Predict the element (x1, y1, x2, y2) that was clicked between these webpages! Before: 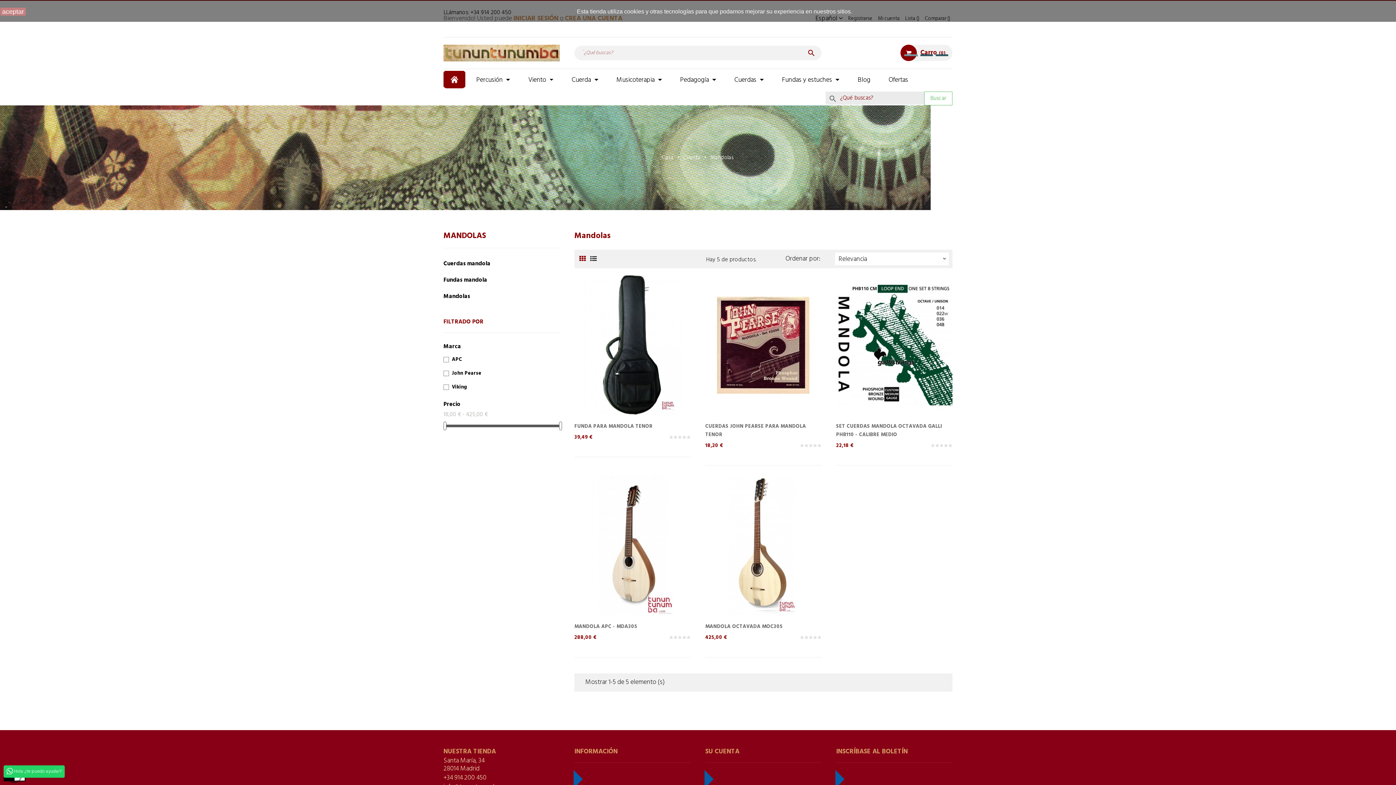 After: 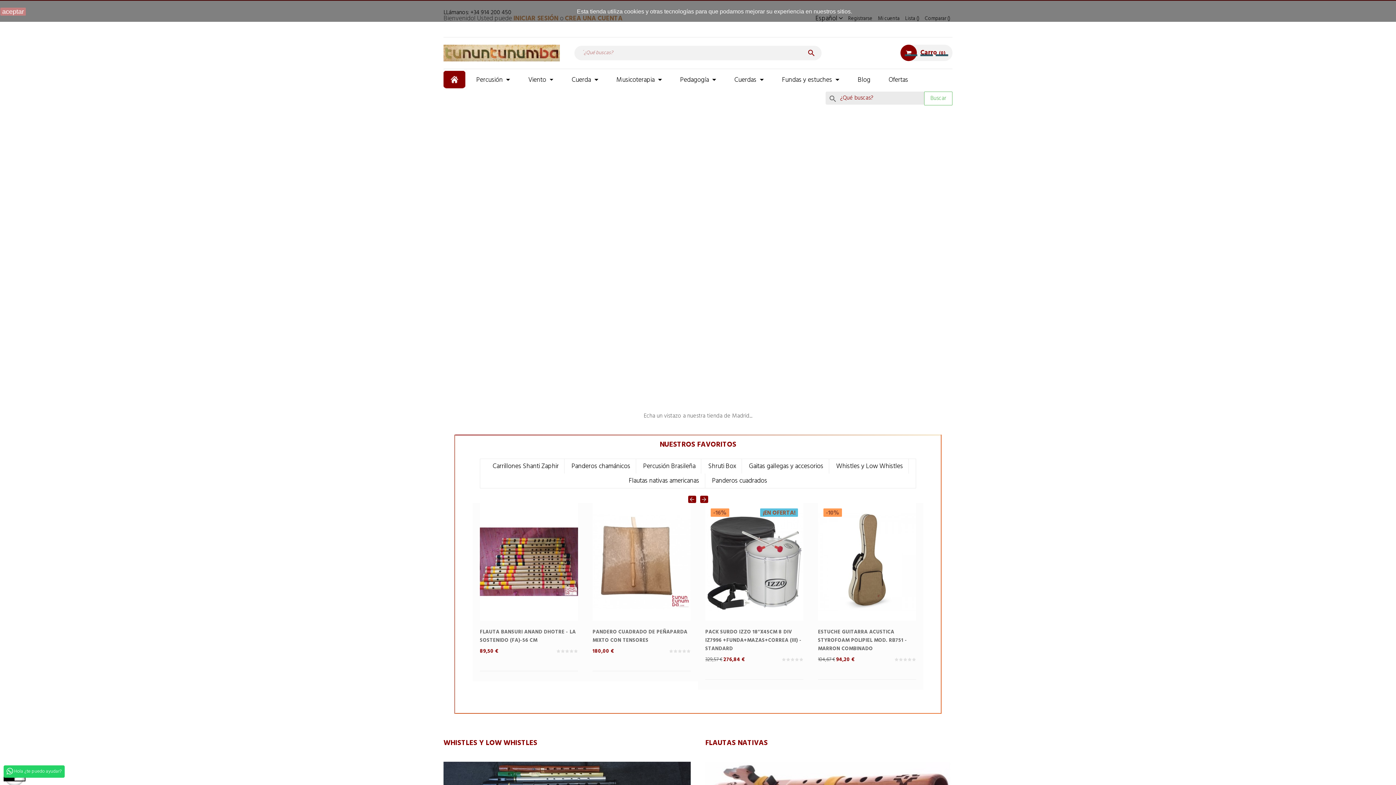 Action: label: Casa  bbox: (662, 153, 675, 162)